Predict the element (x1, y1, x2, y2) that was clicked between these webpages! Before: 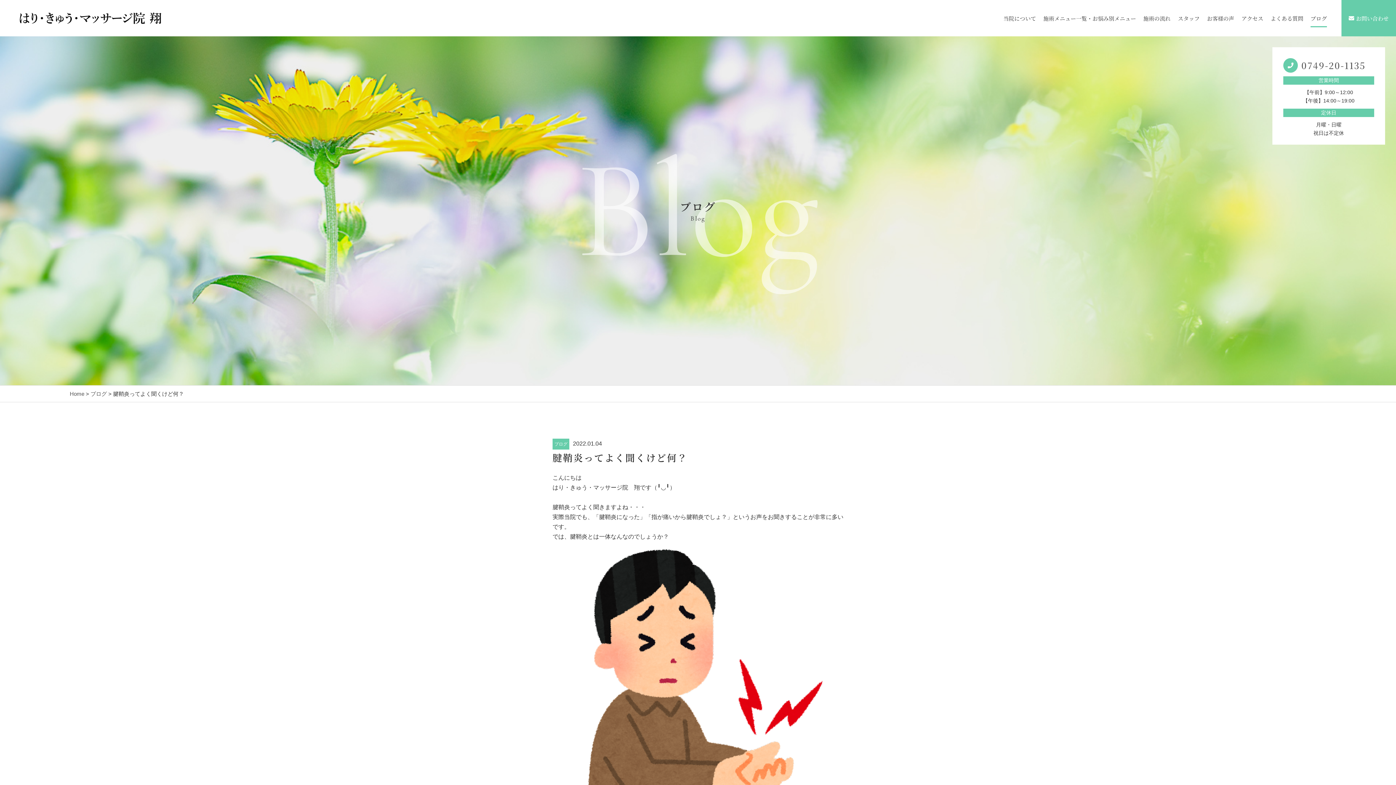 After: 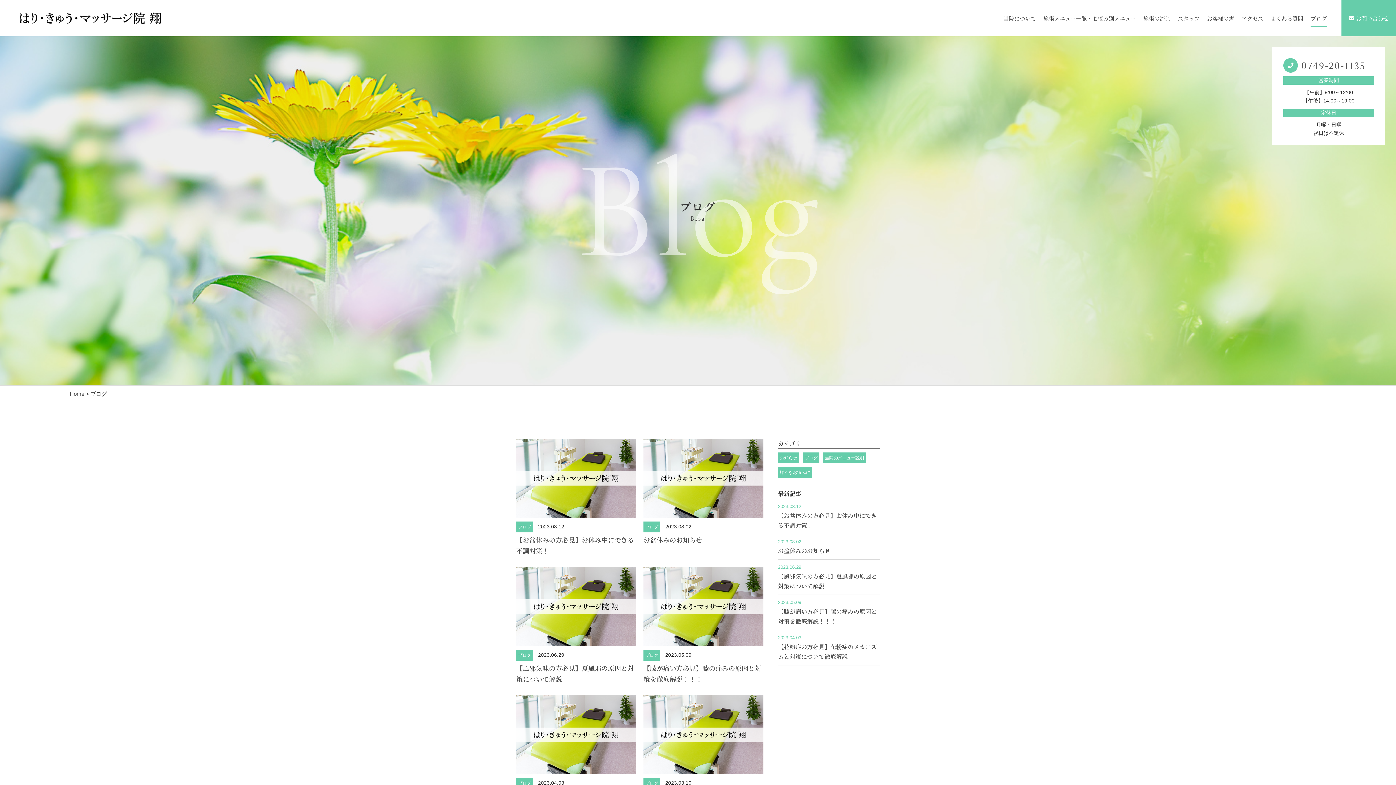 Action: bbox: (1310, 0, 1327, 36) label: ブログ